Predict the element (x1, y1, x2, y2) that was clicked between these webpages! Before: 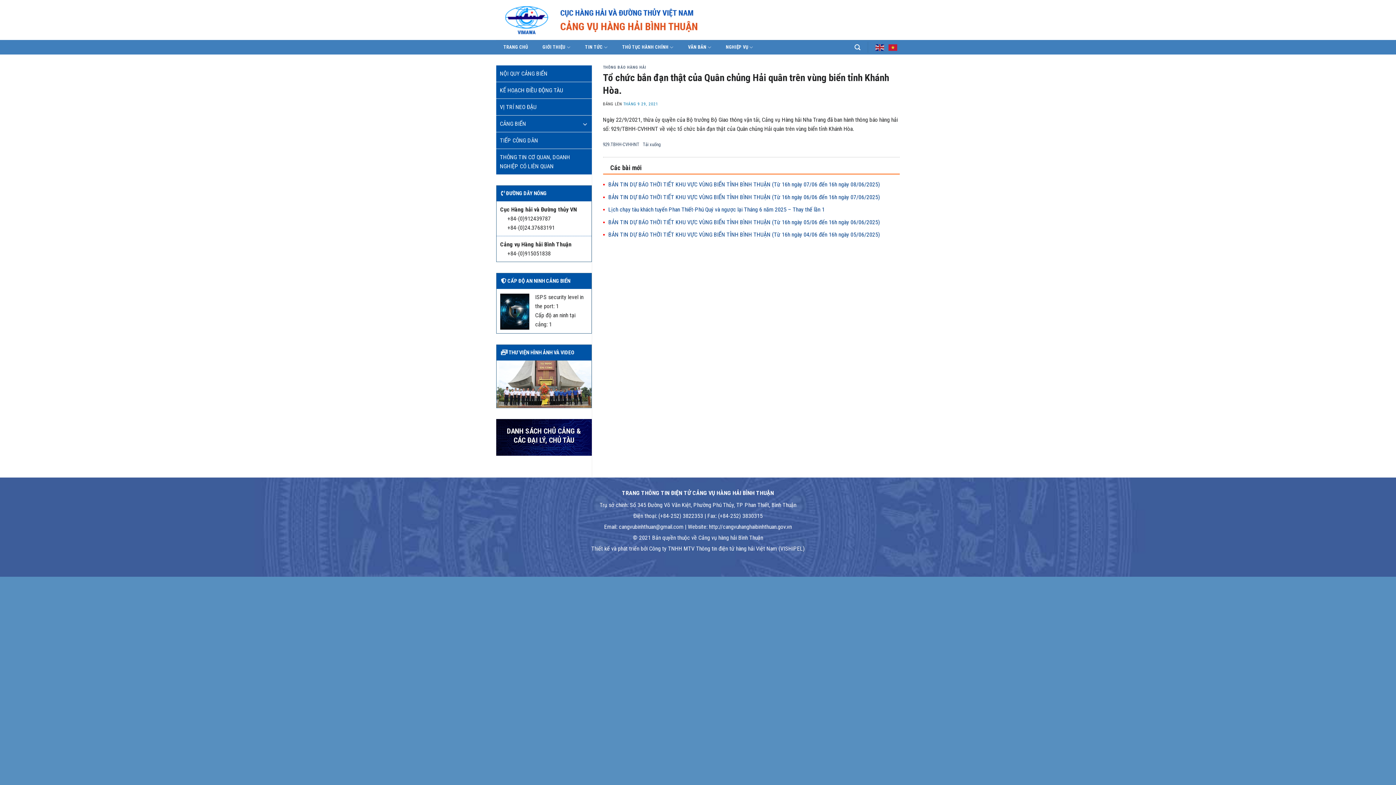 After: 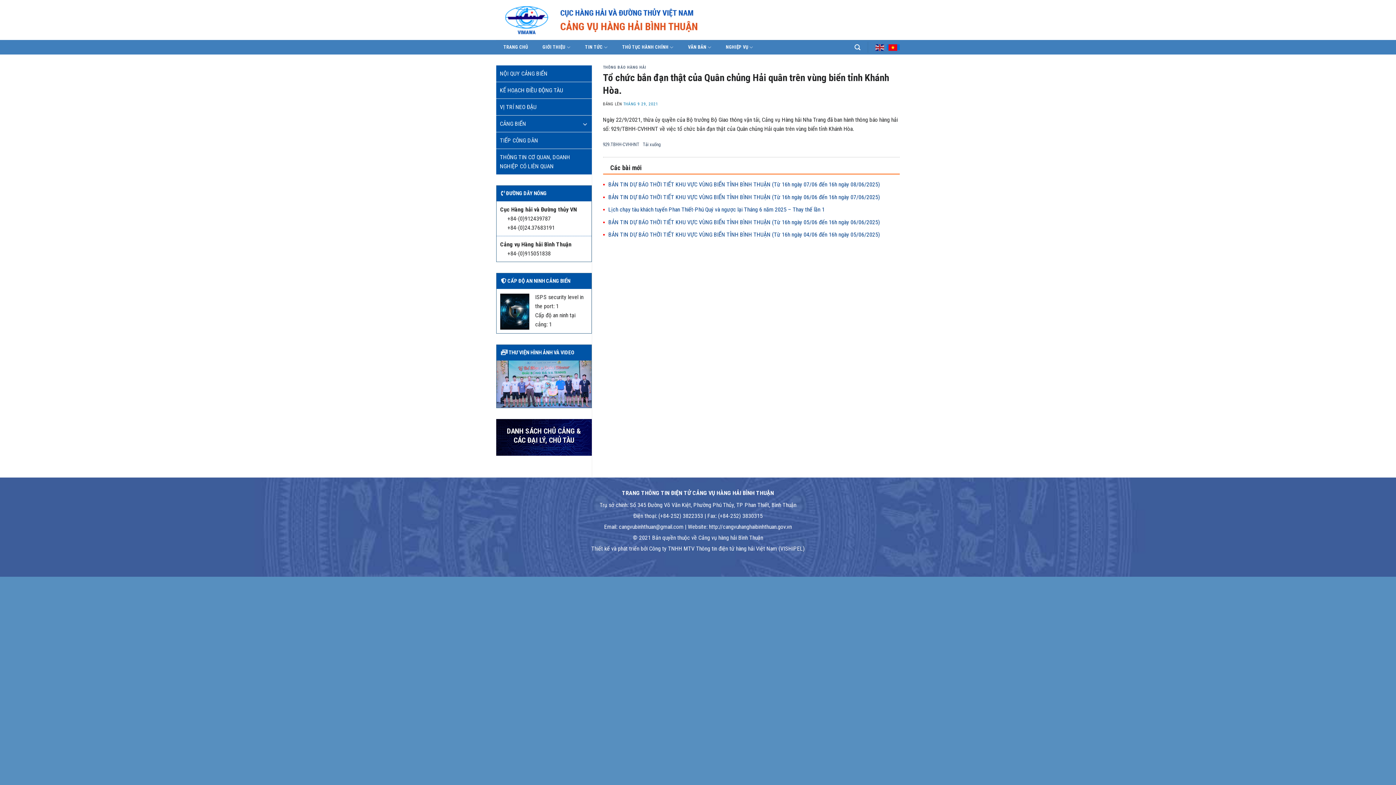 Action: bbox: (886, 44, 900, 50)